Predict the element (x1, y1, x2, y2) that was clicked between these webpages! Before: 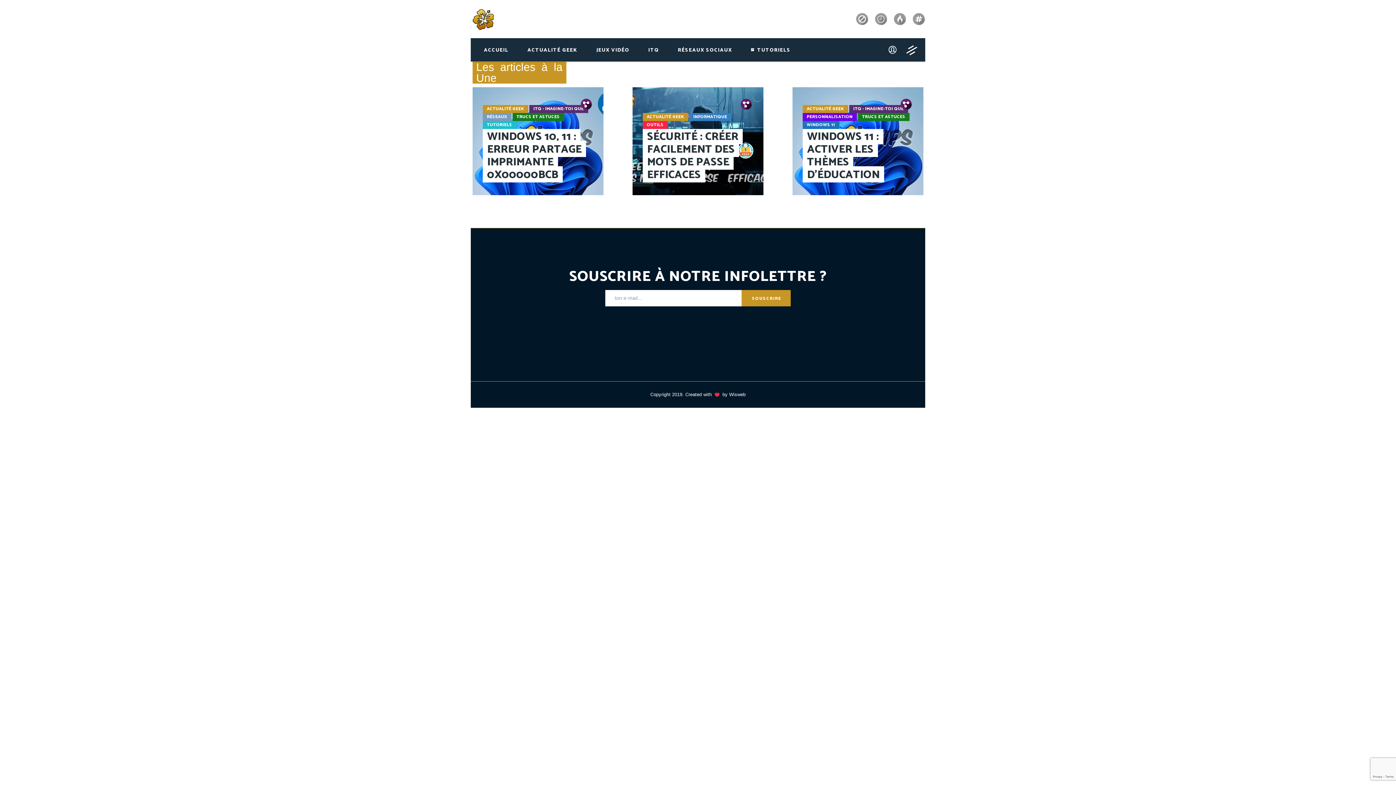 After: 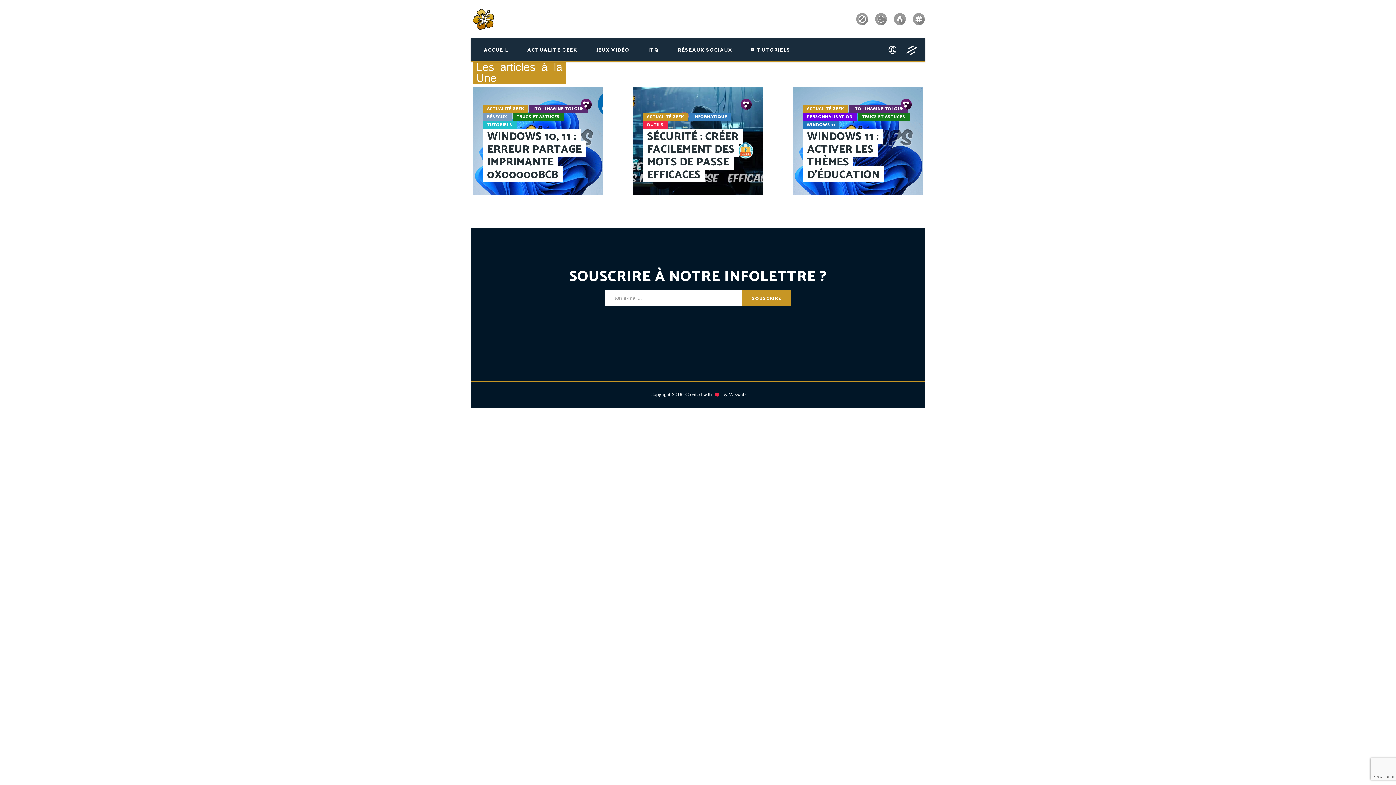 Action: label: Wisweb bbox: (729, 391, 745, 397)